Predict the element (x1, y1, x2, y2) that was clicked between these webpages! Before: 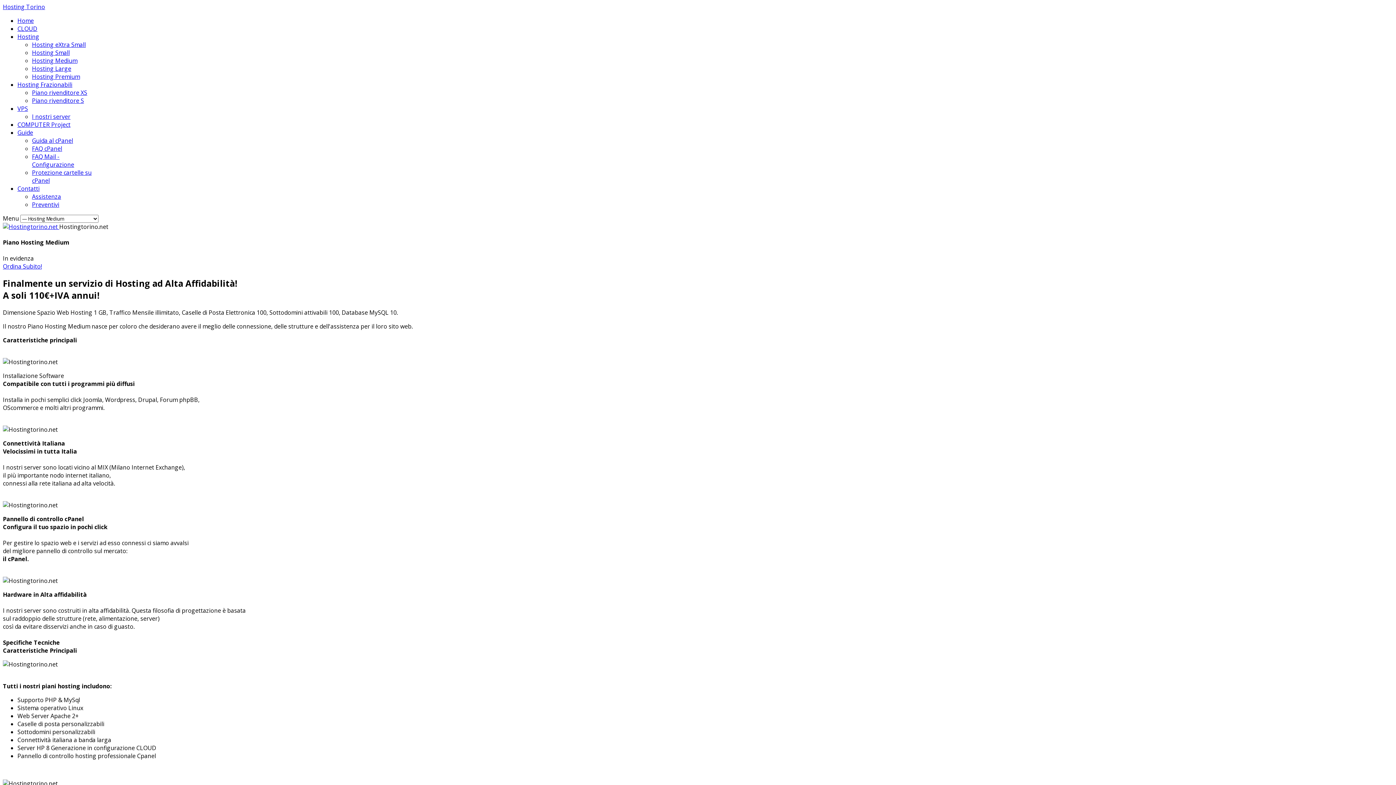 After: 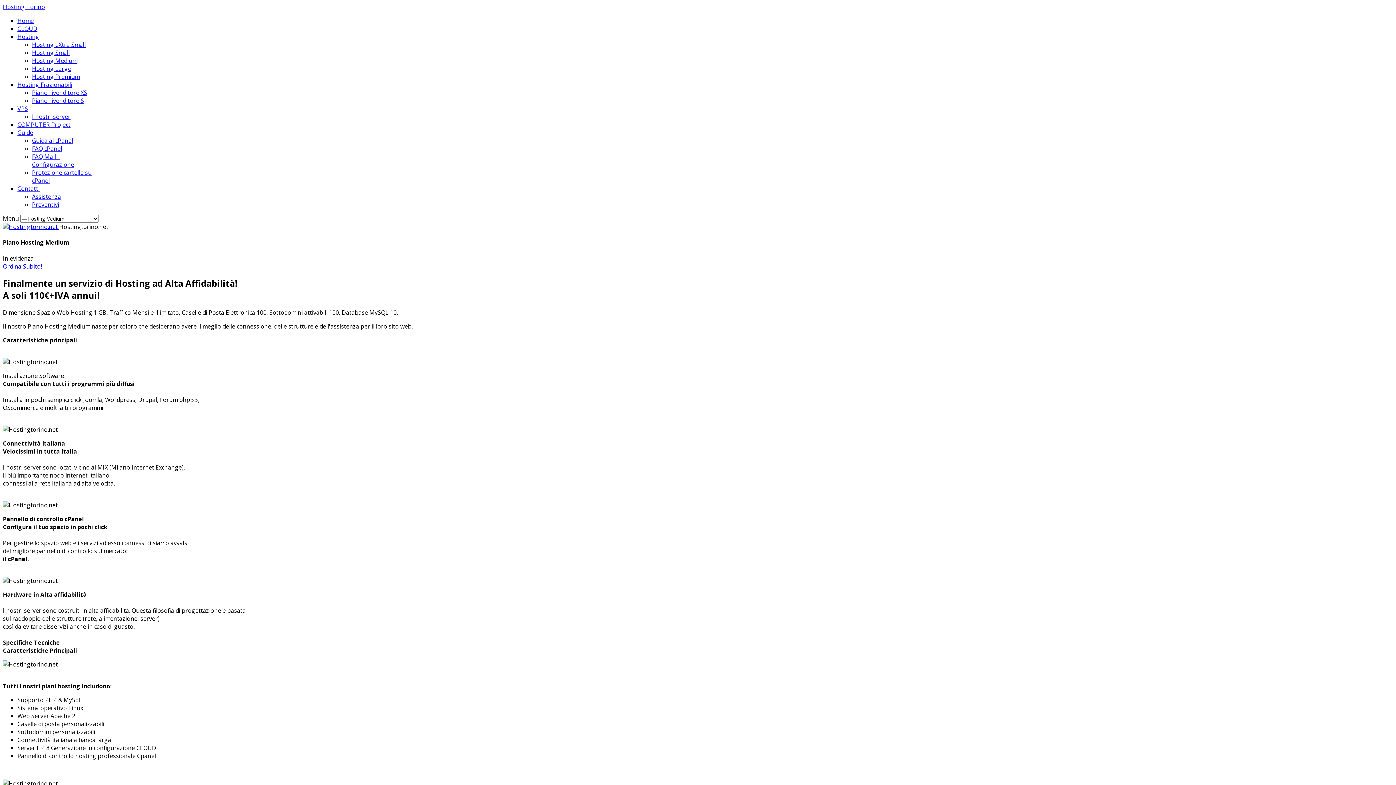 Action: bbox: (32, 56, 77, 64) label: Hosting Medium